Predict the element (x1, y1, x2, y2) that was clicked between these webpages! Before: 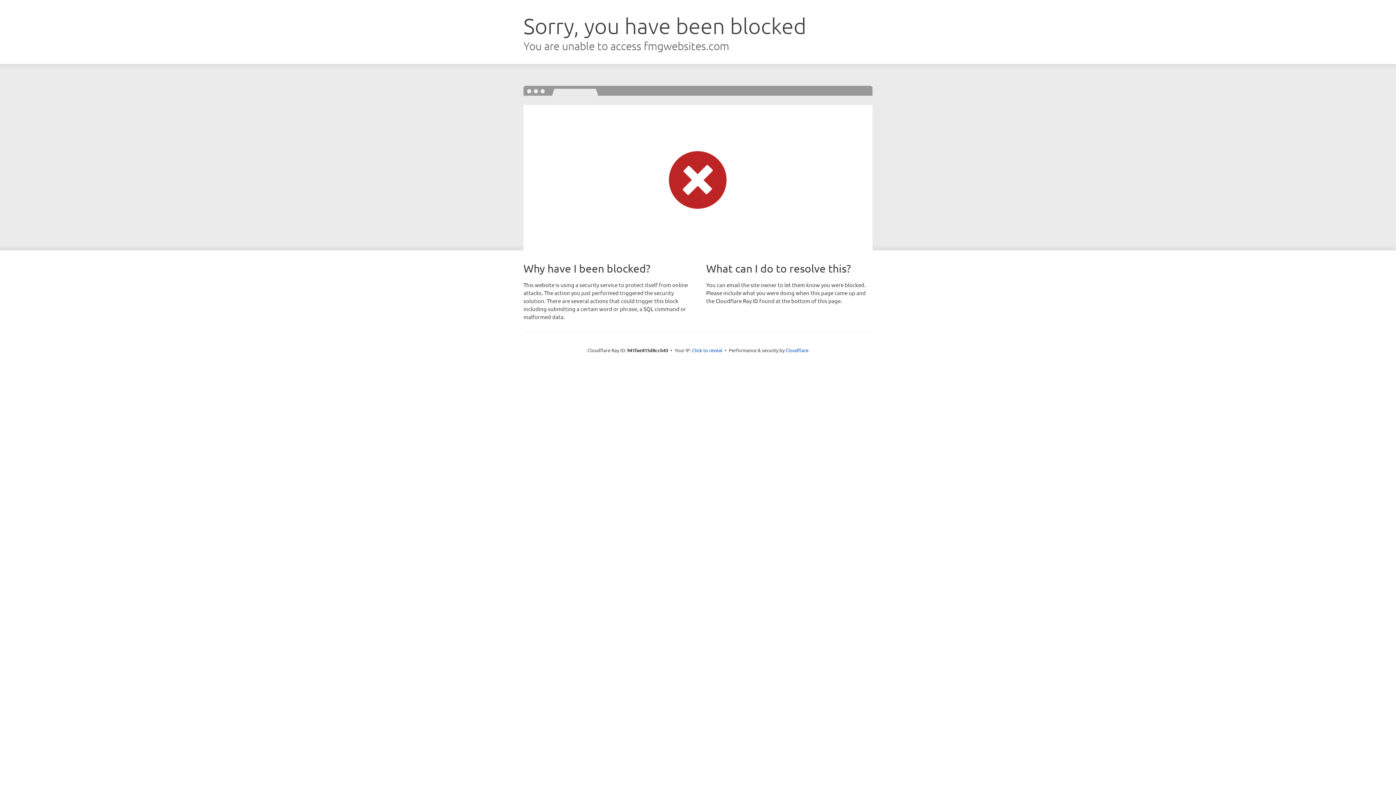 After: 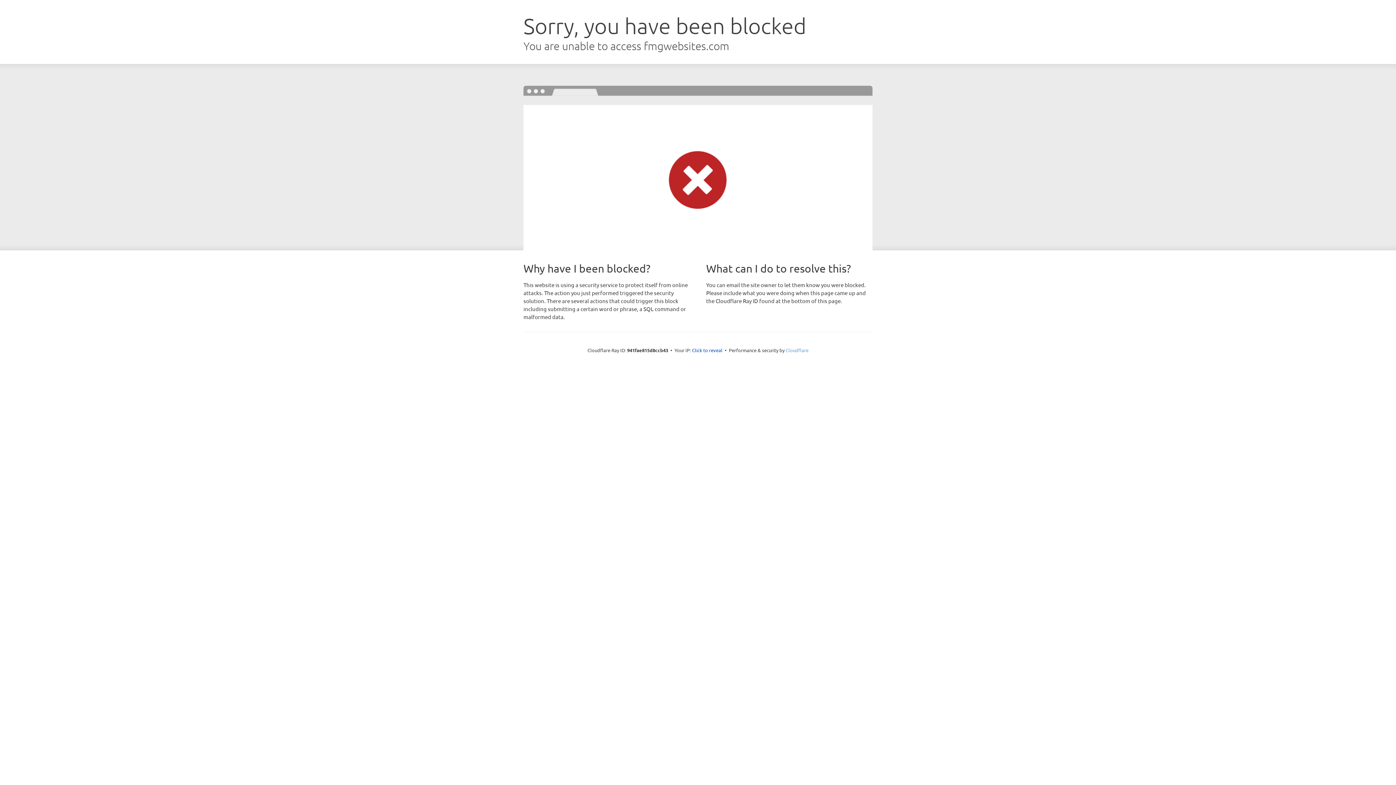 Action: bbox: (785, 347, 808, 353) label: Cloudflare